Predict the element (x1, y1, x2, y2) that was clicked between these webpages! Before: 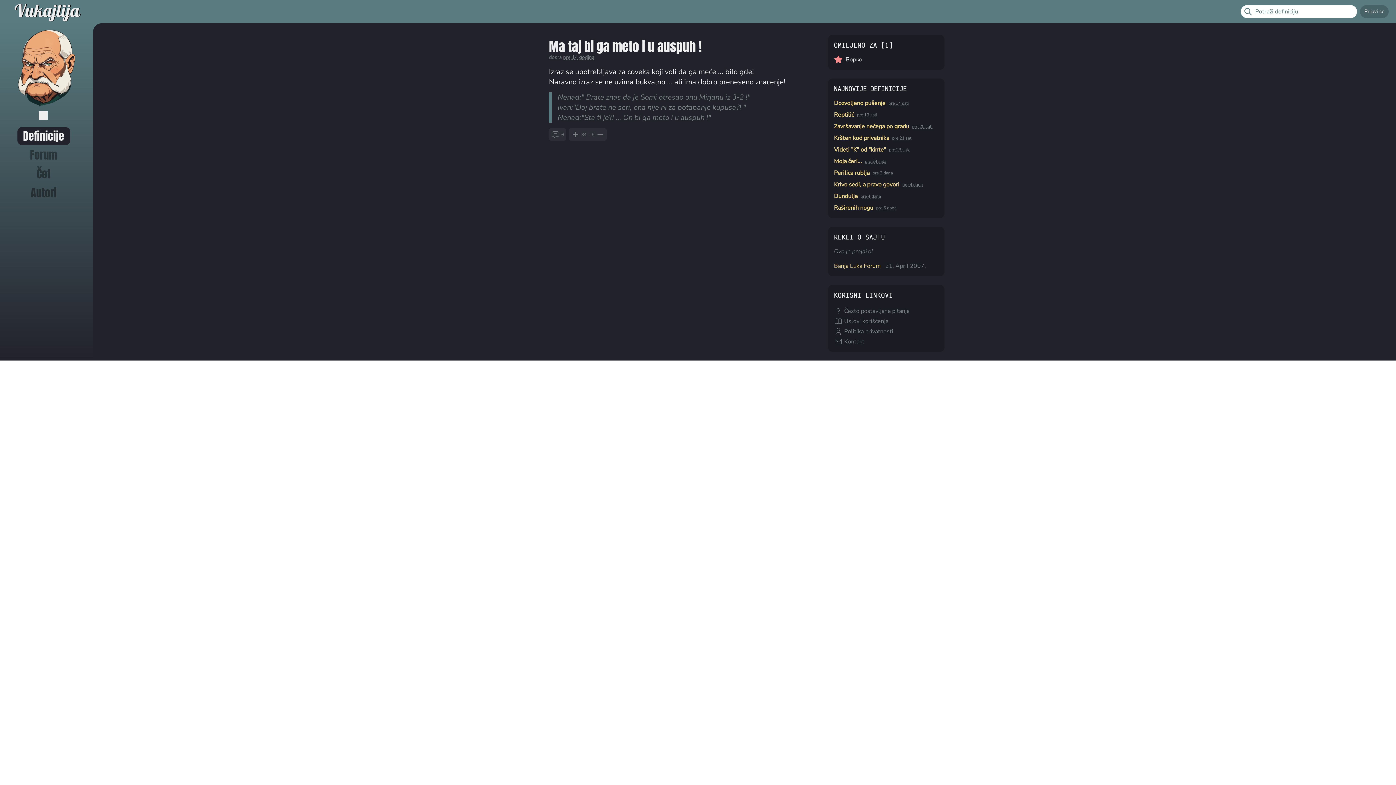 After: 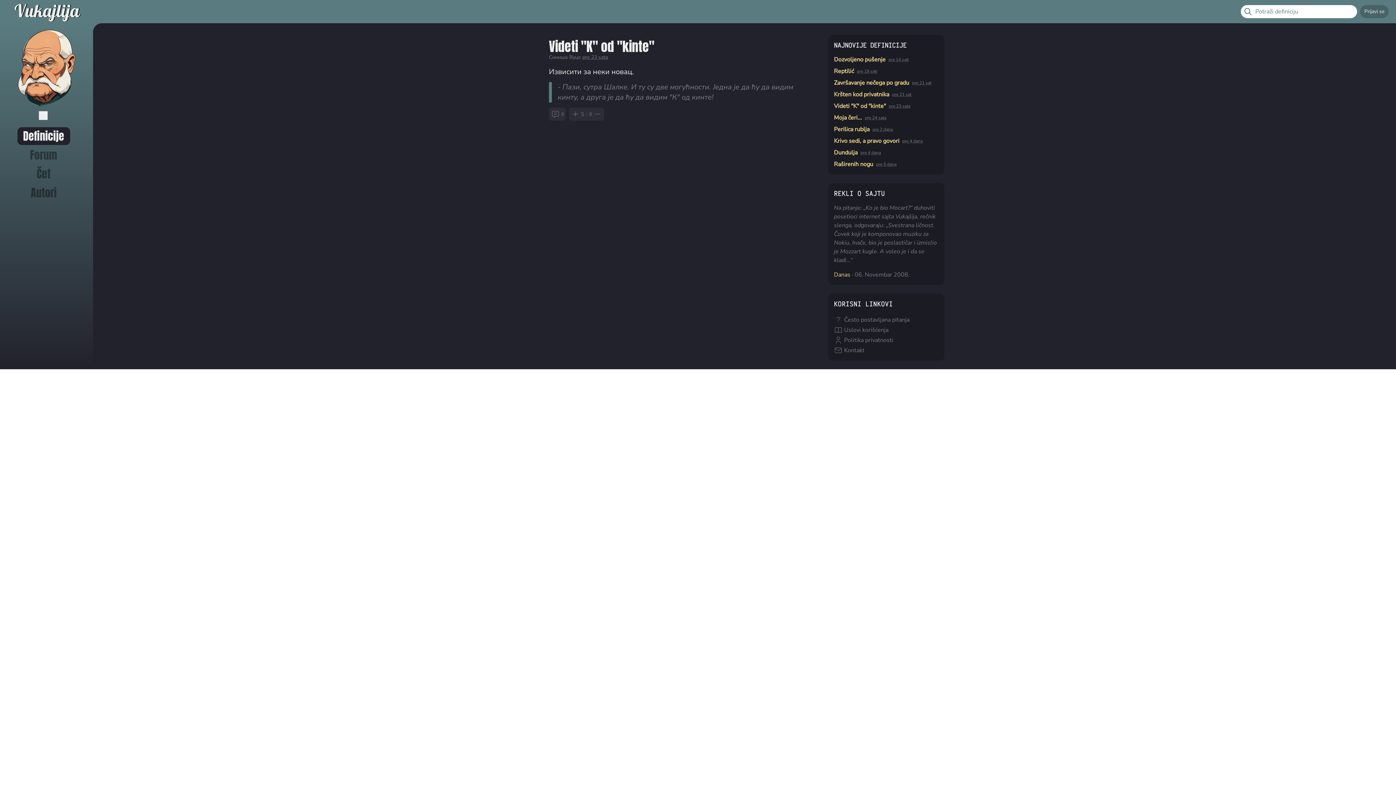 Action: bbox: (834, 145, 886, 154) label: Videti "K" od "kinte"